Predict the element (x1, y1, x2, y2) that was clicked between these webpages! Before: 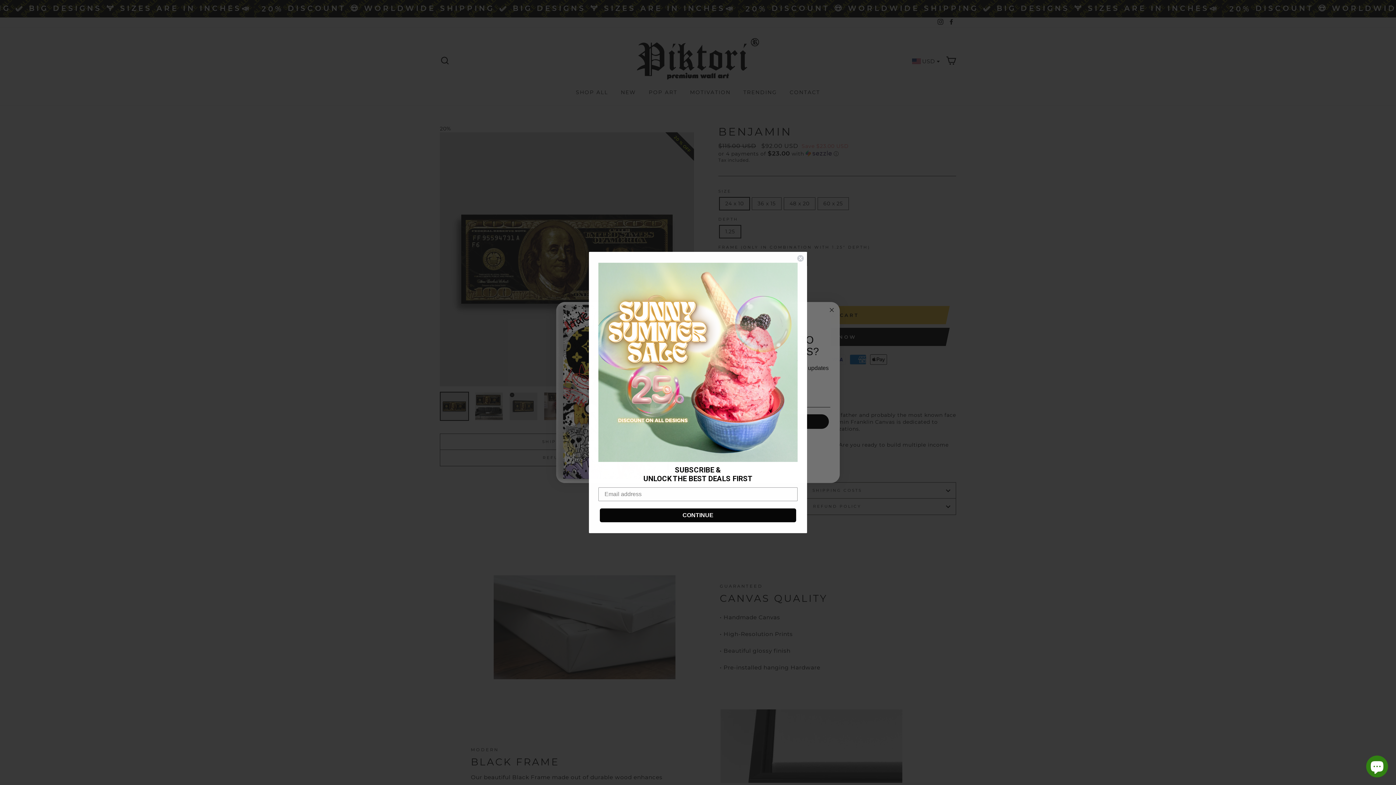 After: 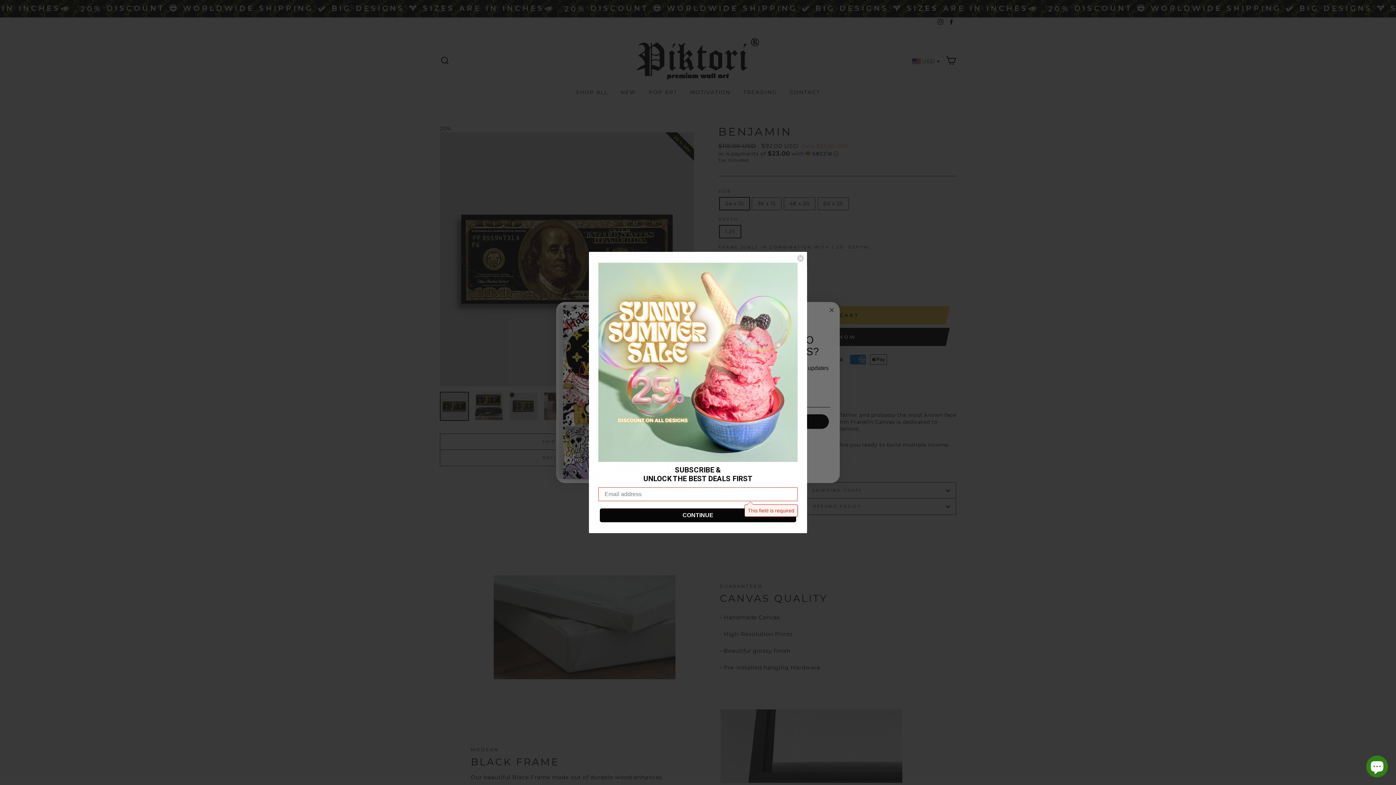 Action: bbox: (600, 416, 796, 430) label: CONTINUE